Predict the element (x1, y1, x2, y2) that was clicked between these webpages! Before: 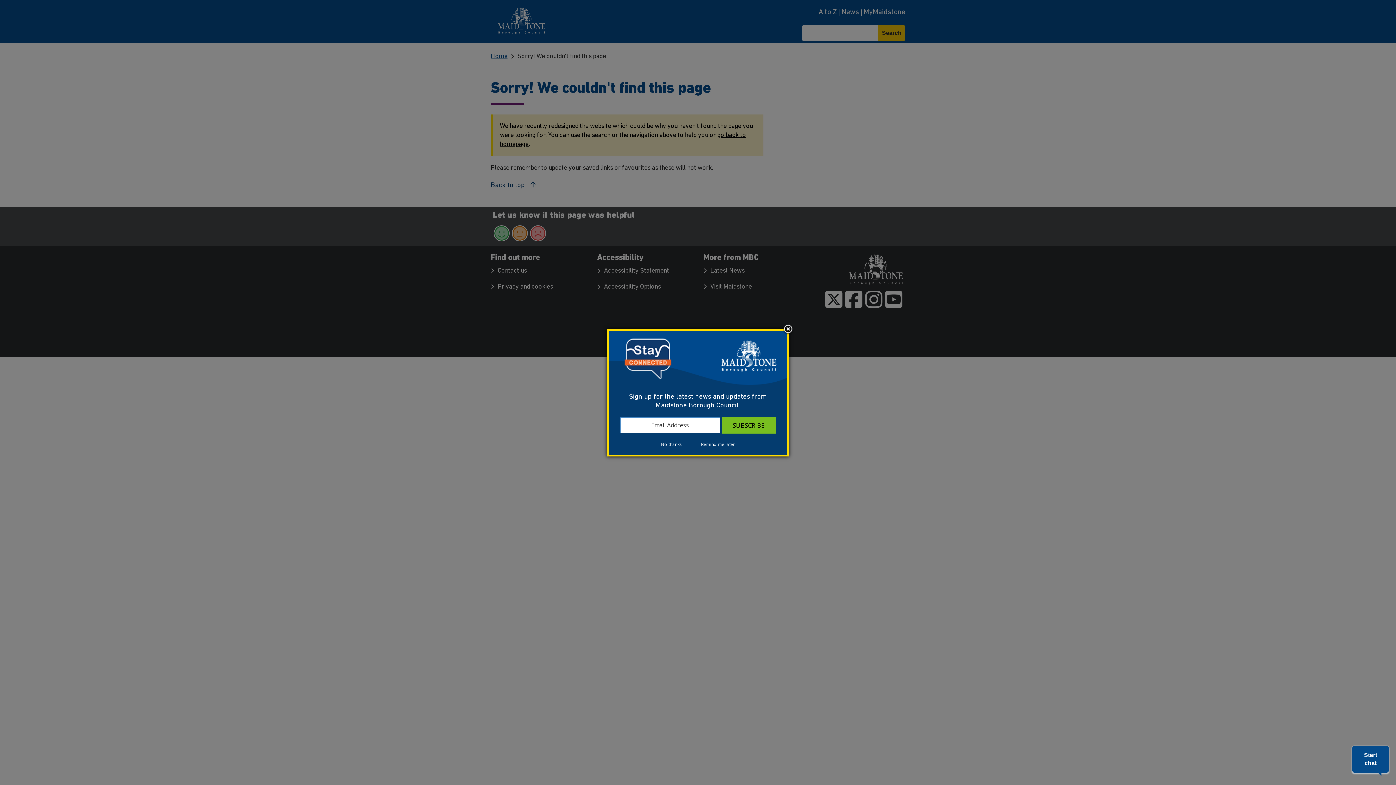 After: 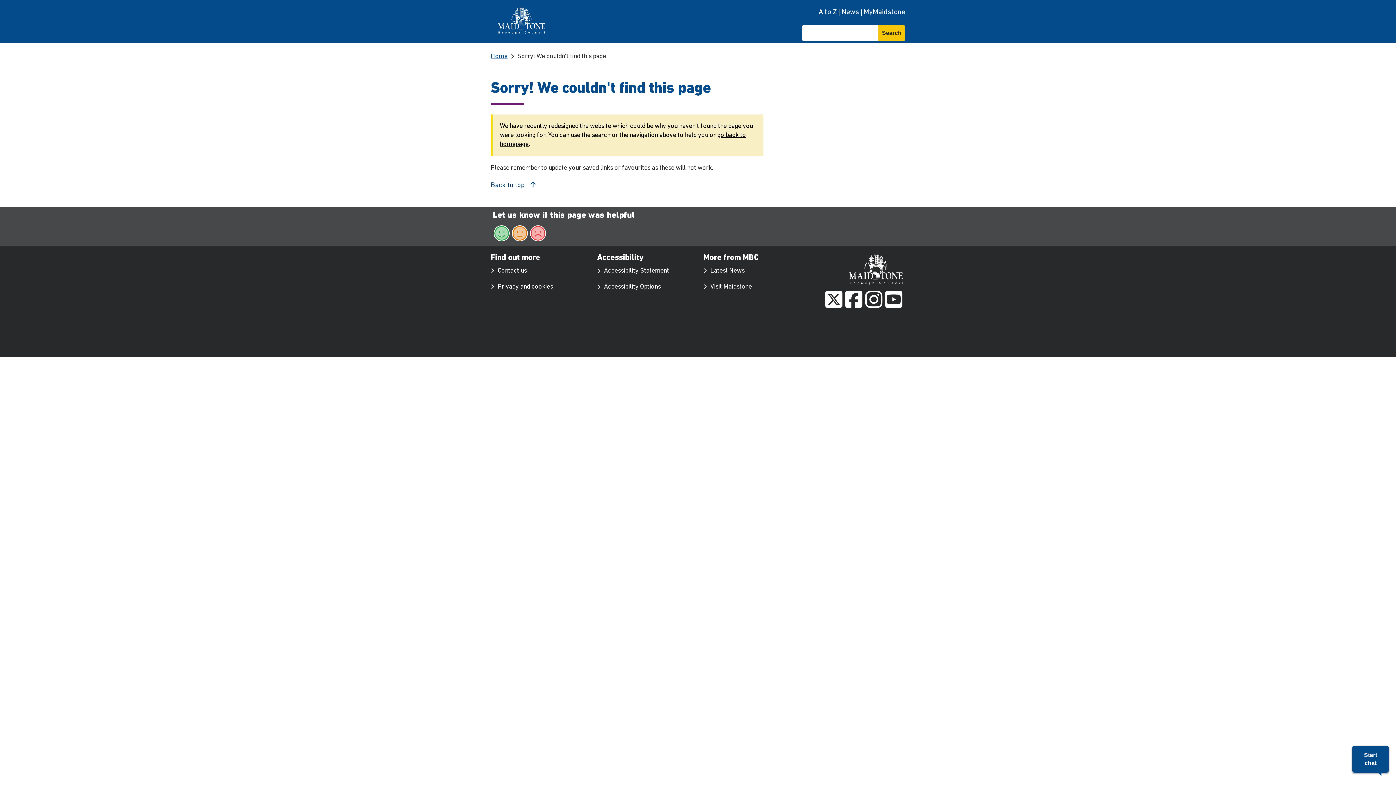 Action: label: No thanks bbox: (652, 441, 691, 448)